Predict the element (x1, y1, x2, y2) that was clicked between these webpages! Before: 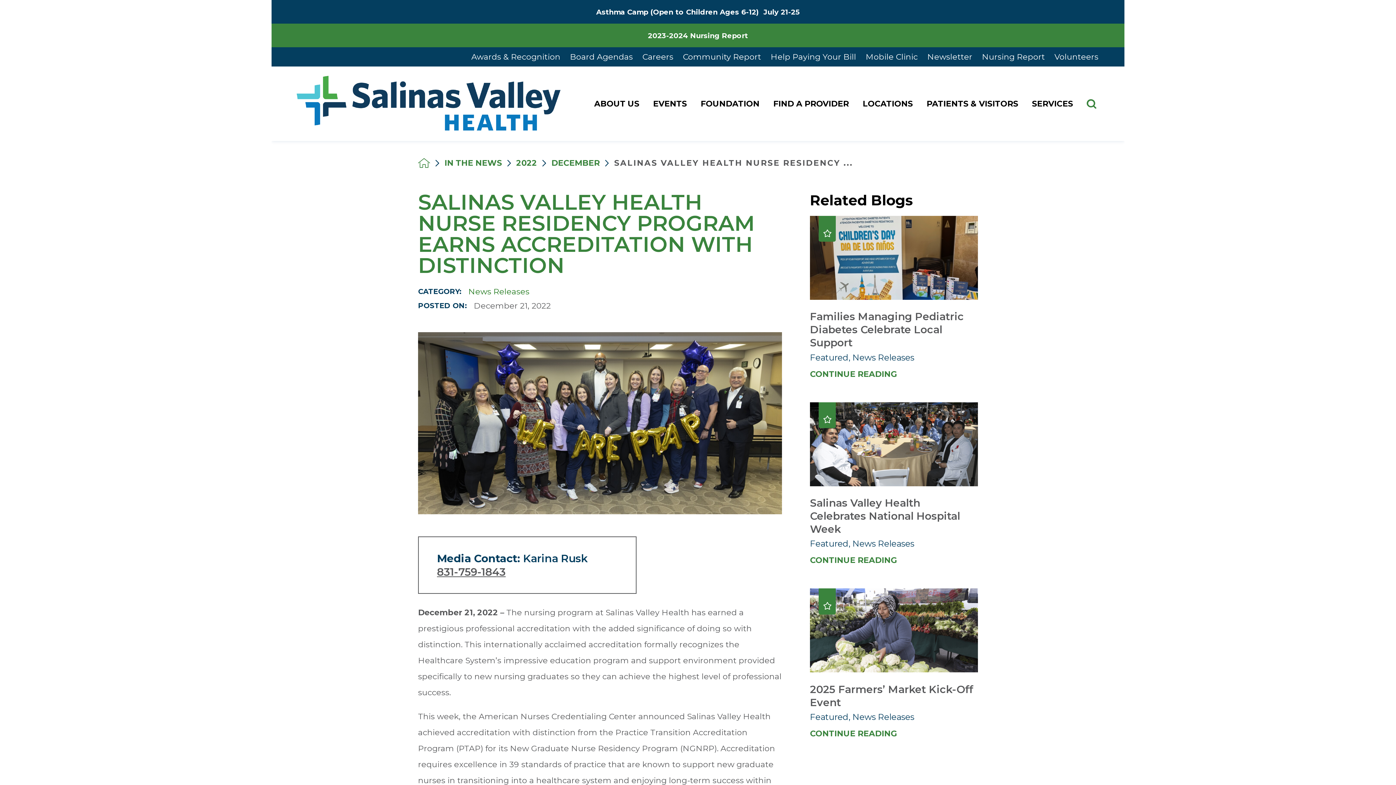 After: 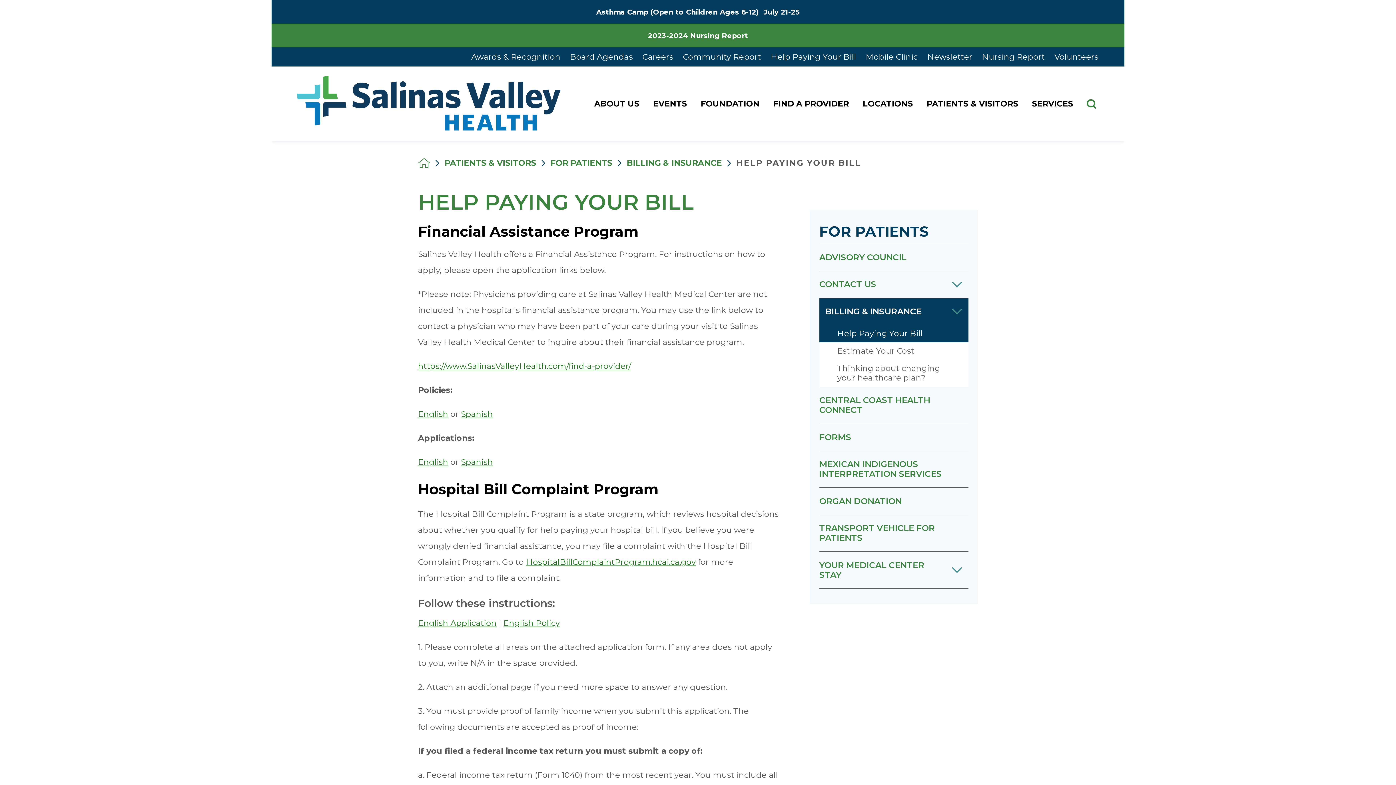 Action: label: Help Paying Your Bill bbox: (766, 47, 861, 66)